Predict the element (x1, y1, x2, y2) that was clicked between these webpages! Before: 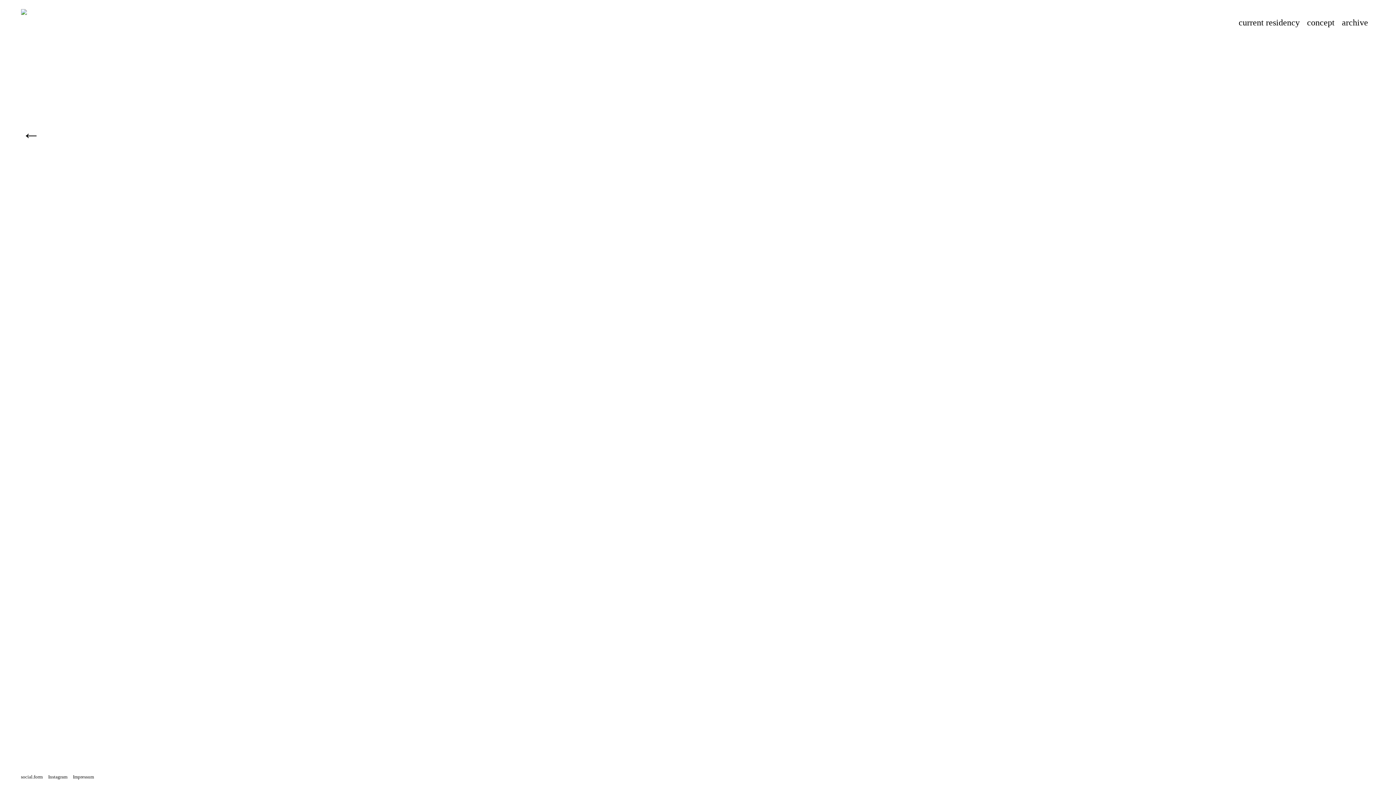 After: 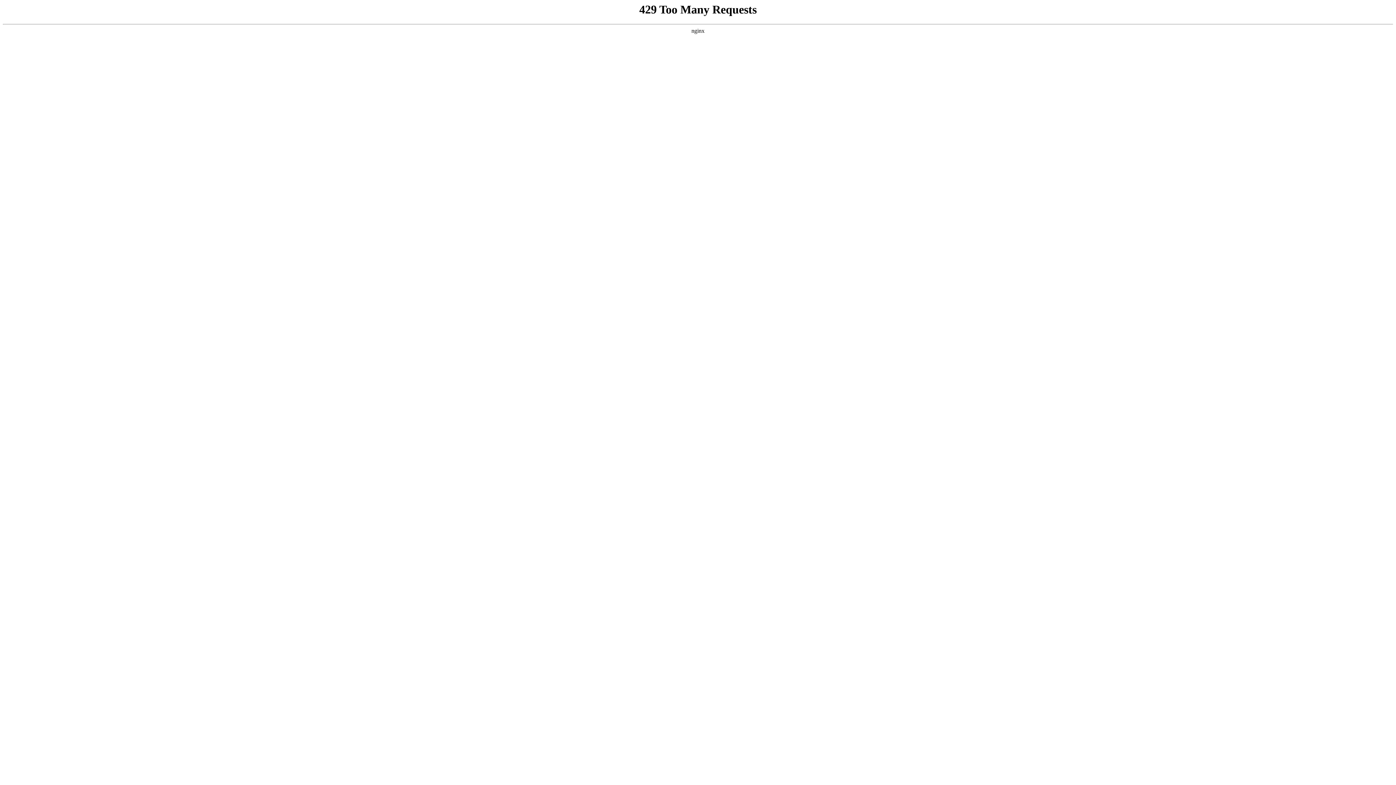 Action: label: Impressum bbox: (72, 774, 94, 780)